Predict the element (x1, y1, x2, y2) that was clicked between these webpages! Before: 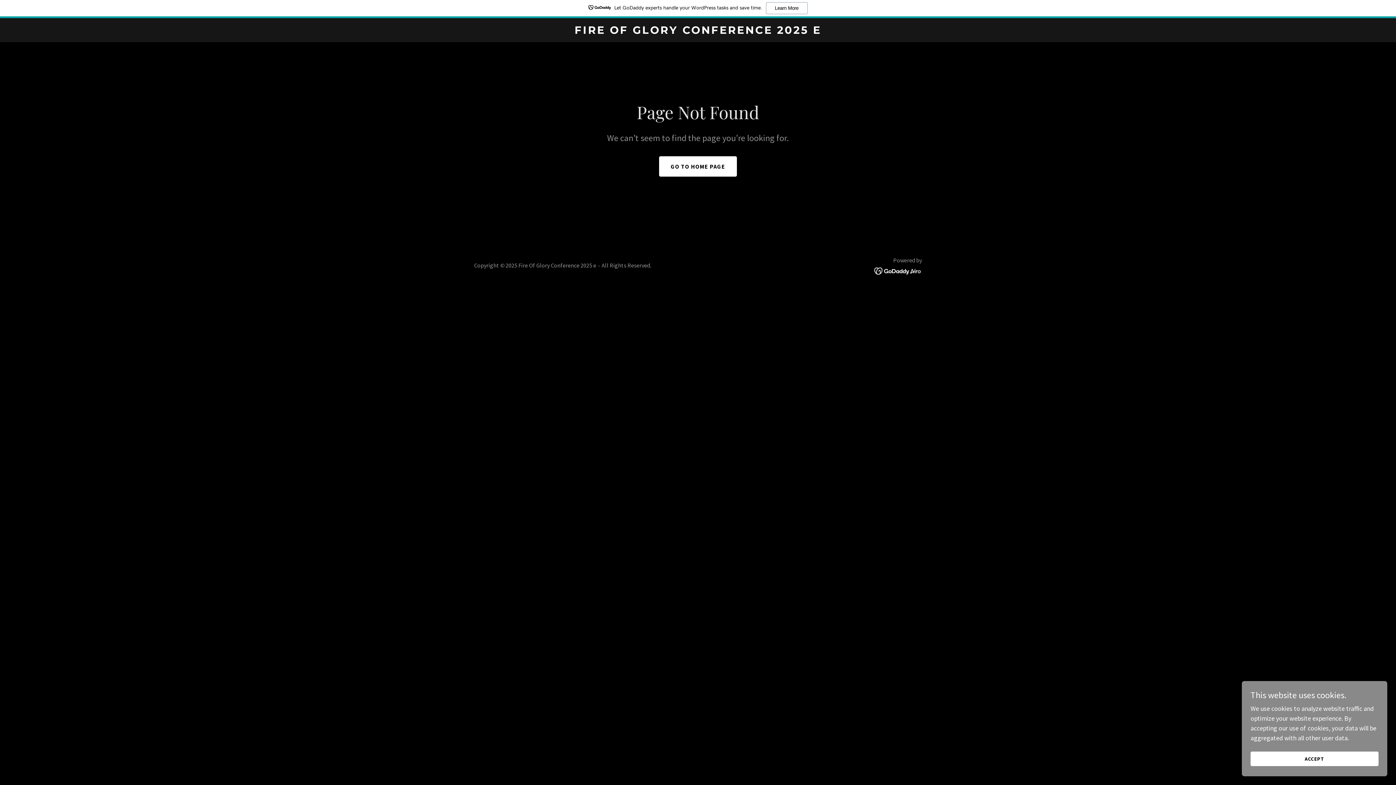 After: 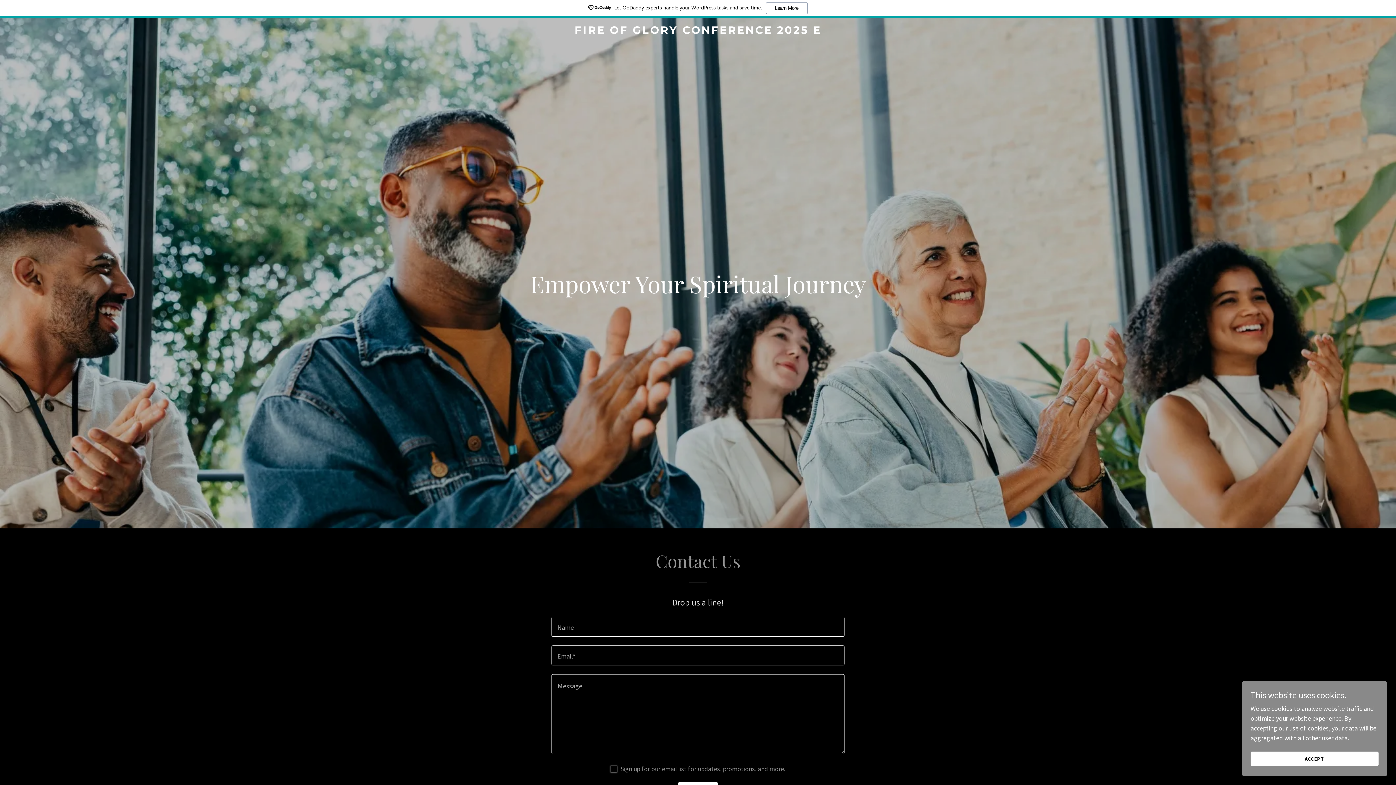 Action: bbox: (659, 156, 737, 176) label: GO TO HOME PAGE